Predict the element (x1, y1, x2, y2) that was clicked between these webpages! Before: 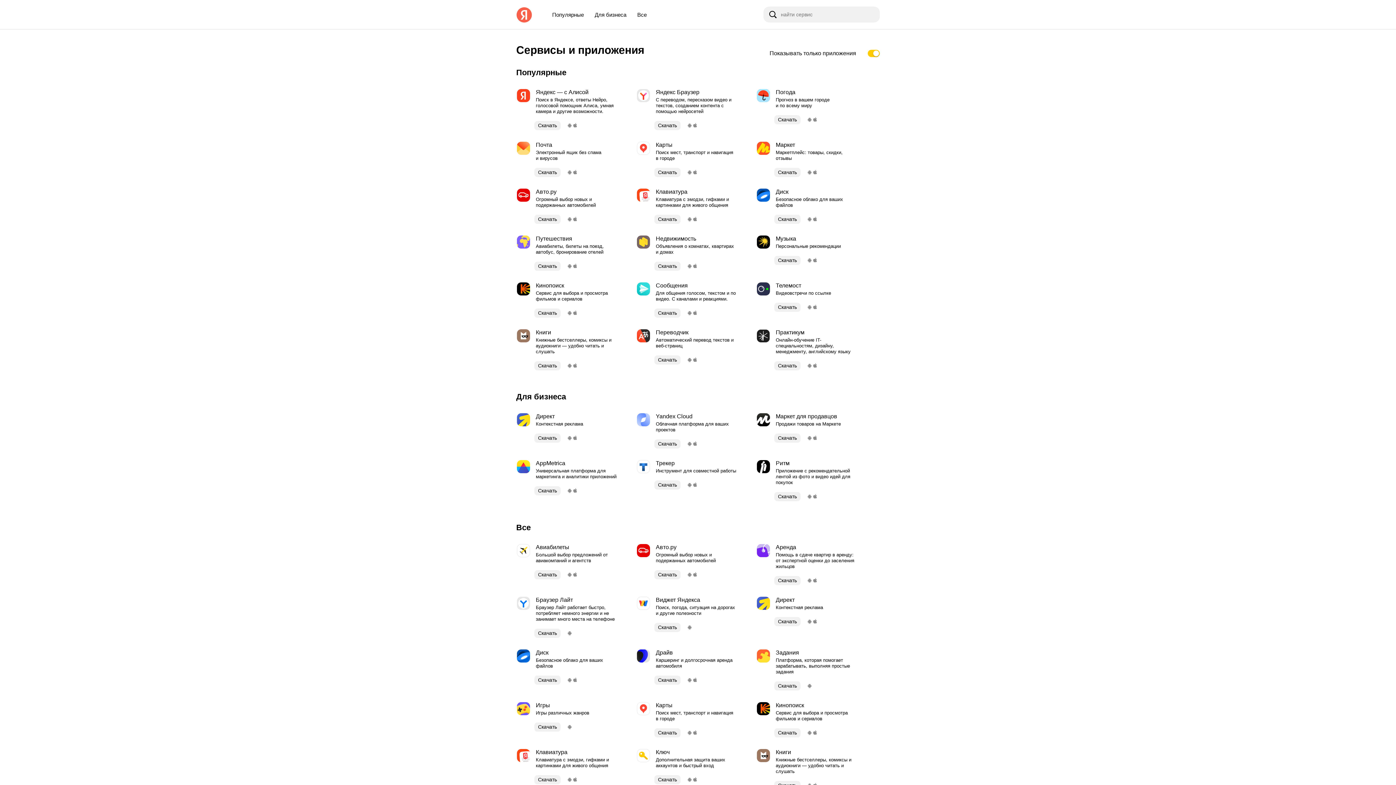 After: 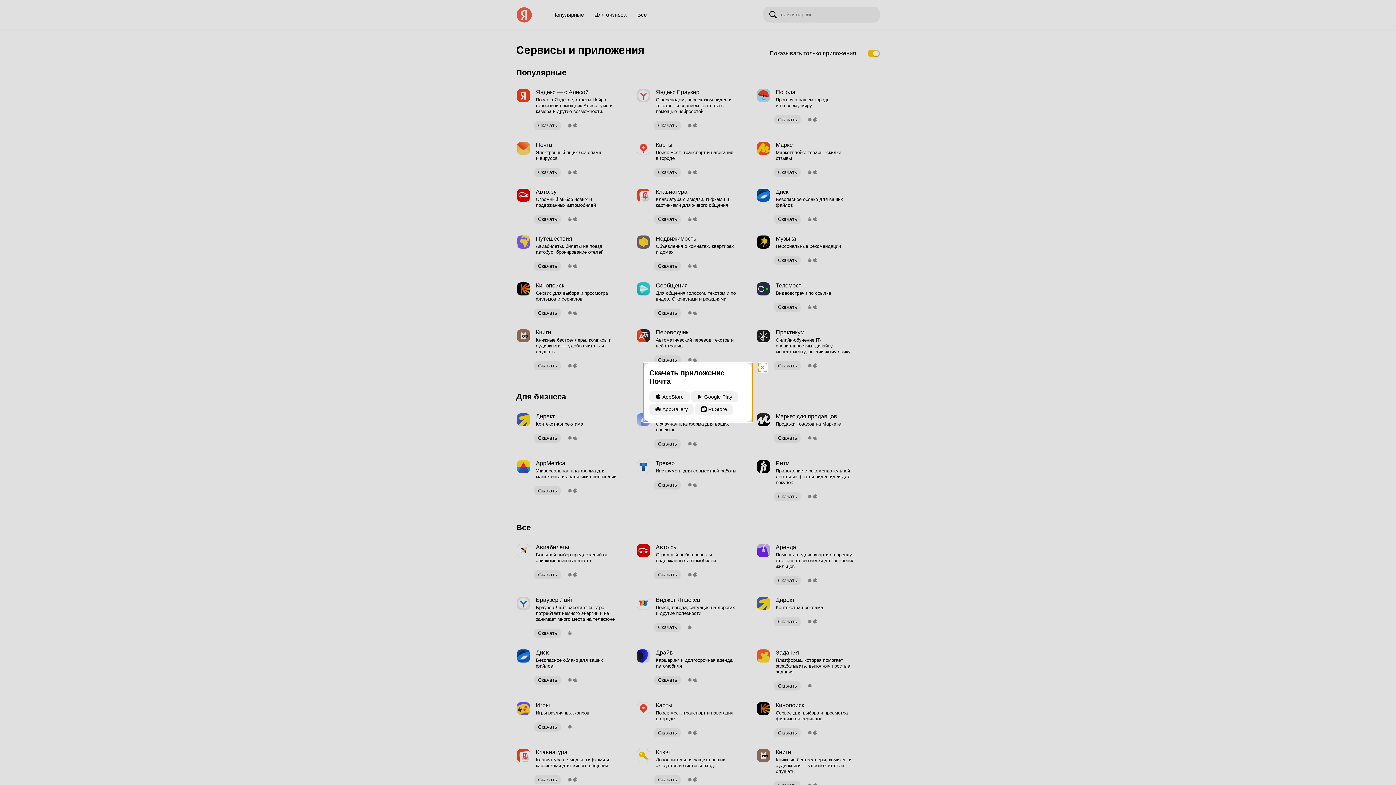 Action: bbox: (534, 164, 560, 180) label: Скачать